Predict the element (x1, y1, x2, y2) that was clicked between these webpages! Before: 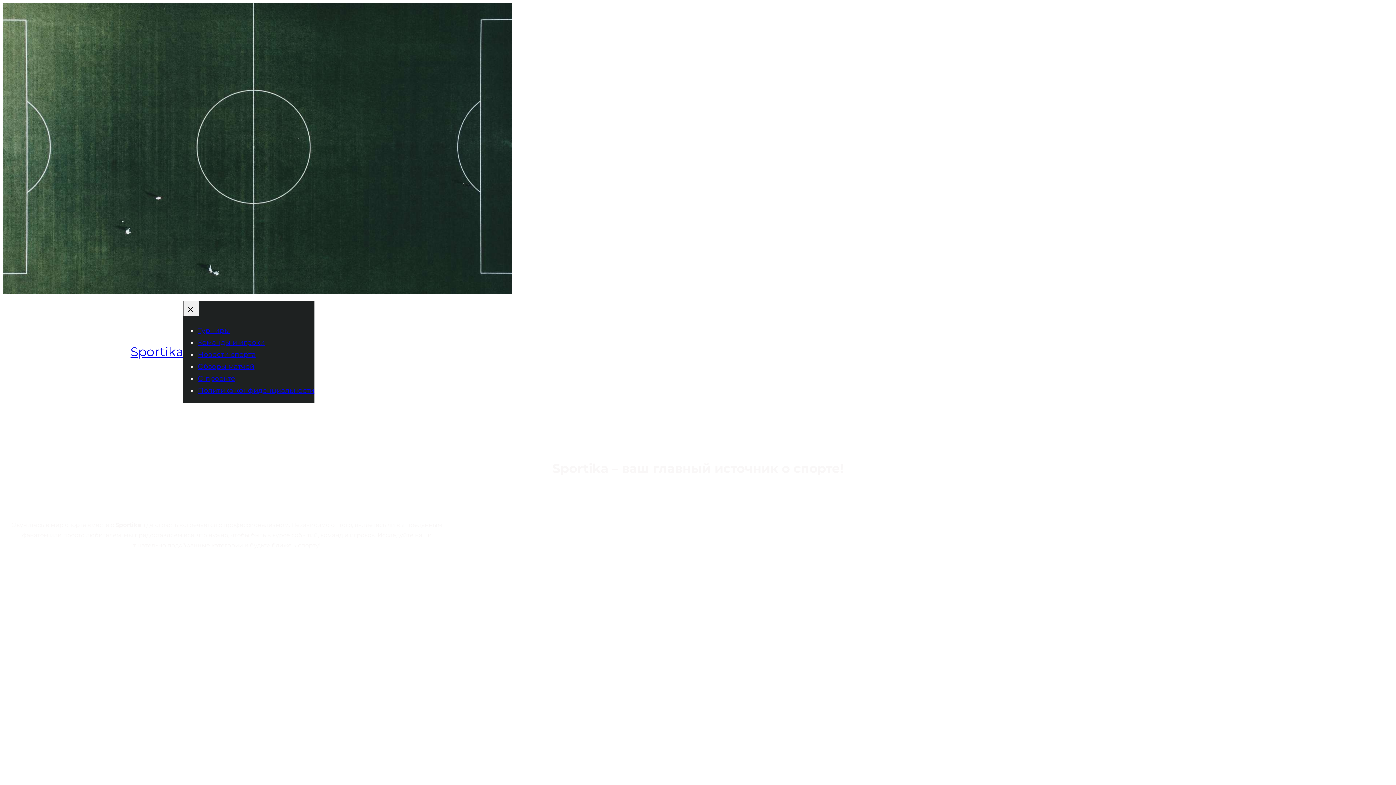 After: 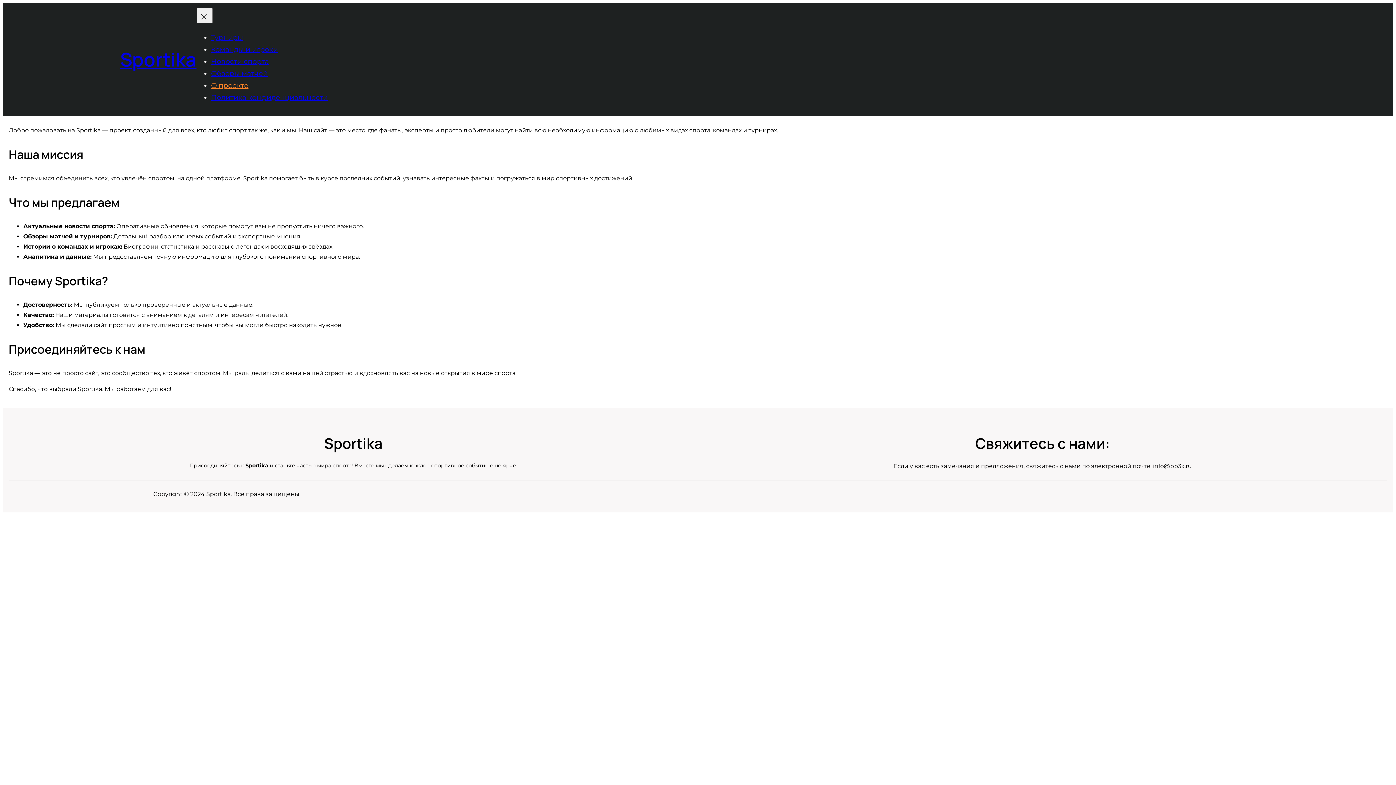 Action: bbox: (197, 374, 235, 382) label: О проекте